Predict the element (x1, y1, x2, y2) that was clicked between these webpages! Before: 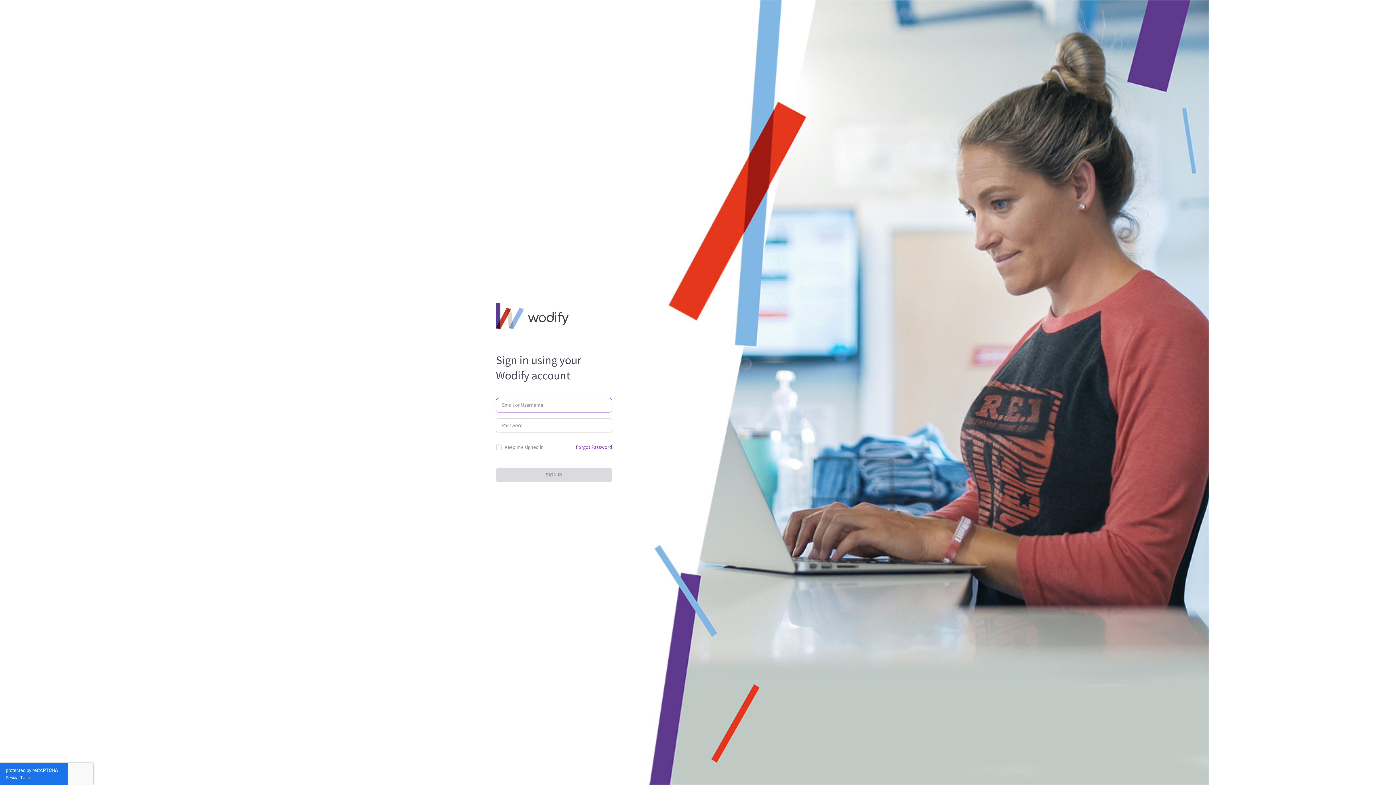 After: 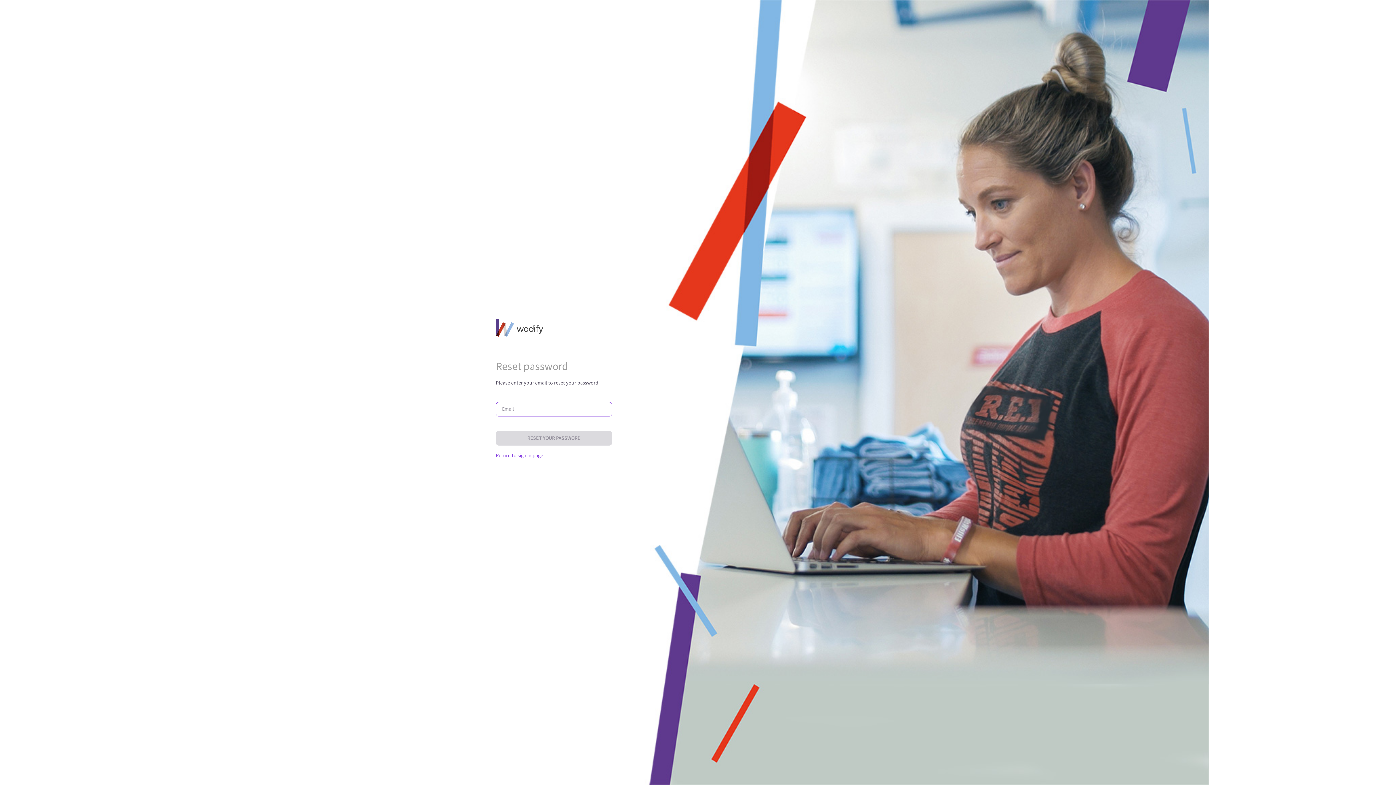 Action: label: Forgot Password bbox: (576, 441, 612, 453)